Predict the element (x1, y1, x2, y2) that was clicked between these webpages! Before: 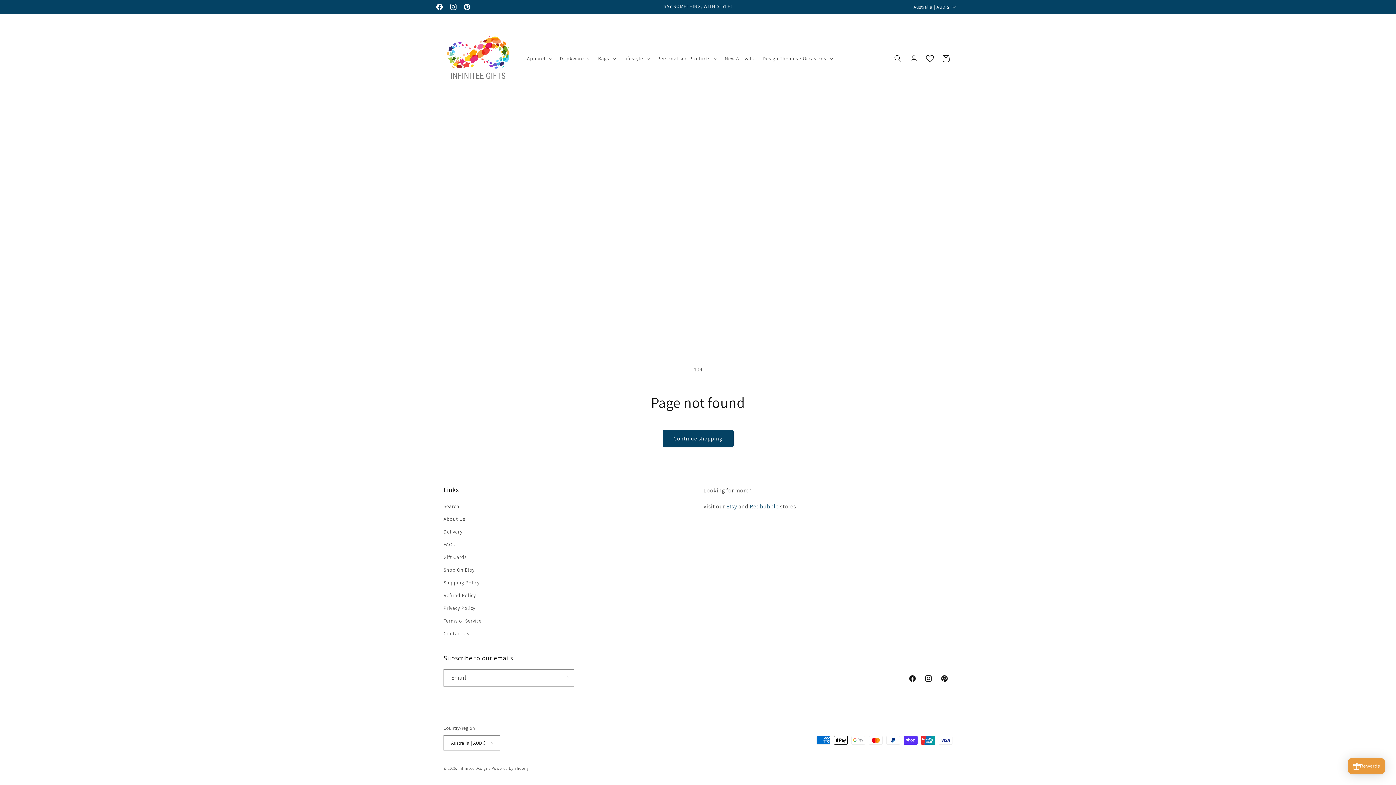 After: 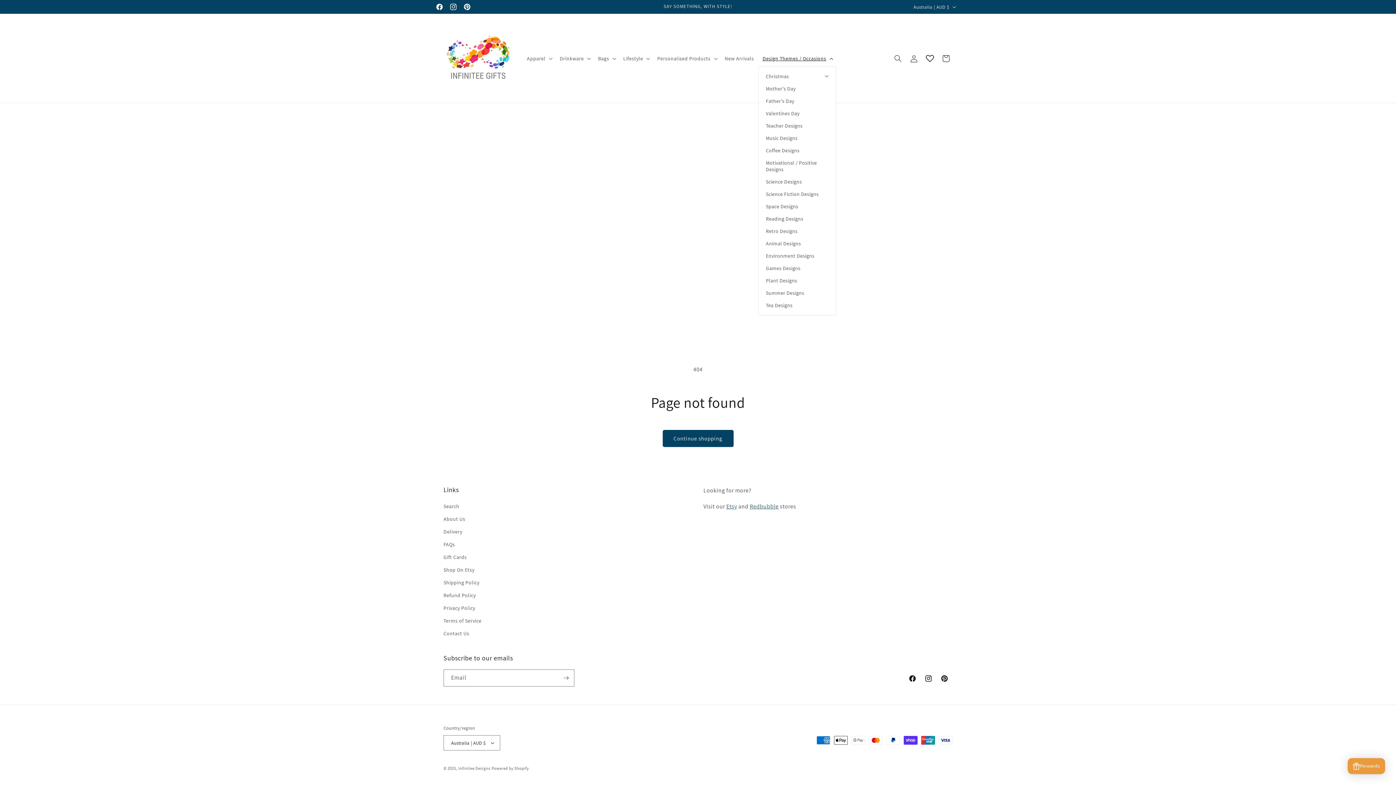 Action: label: Design Themes / Occasions bbox: (758, 50, 836, 66)